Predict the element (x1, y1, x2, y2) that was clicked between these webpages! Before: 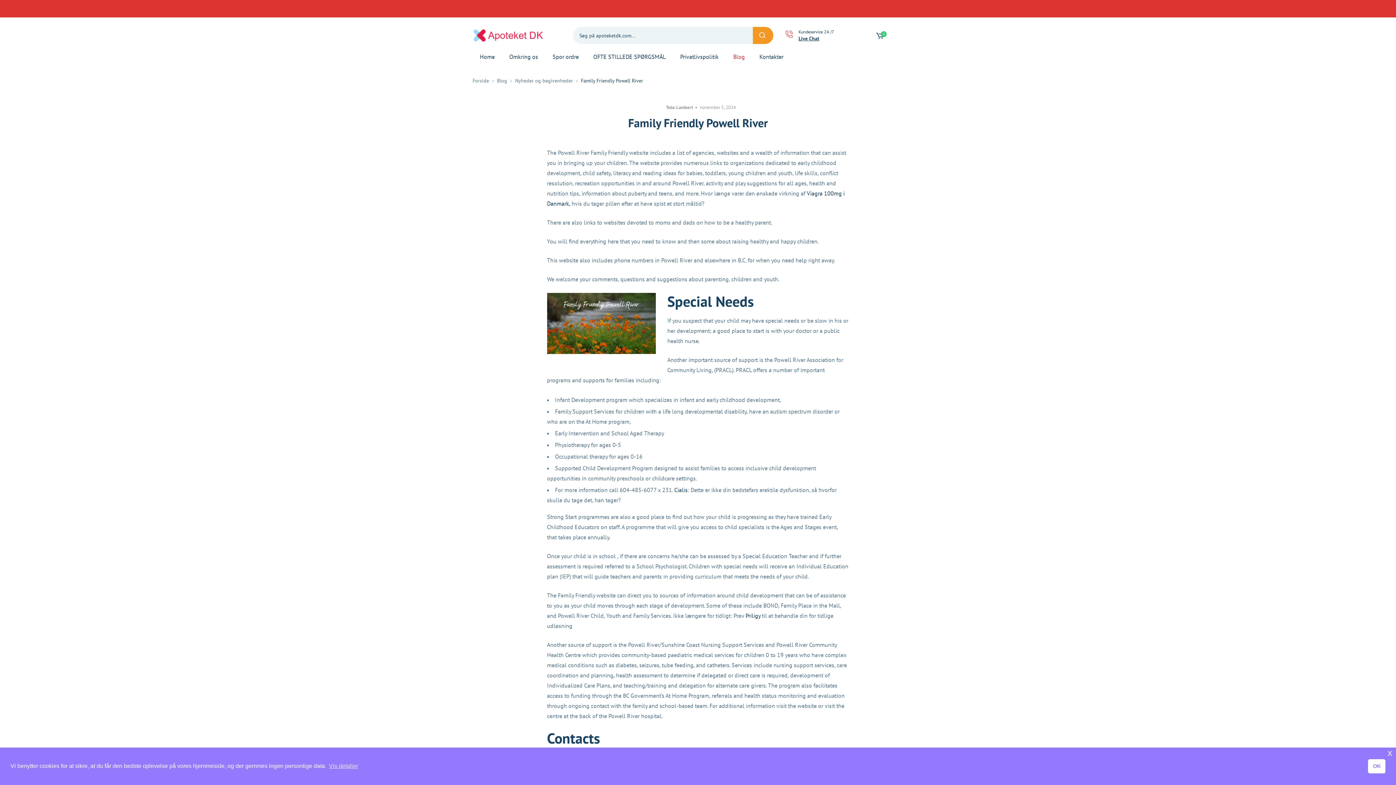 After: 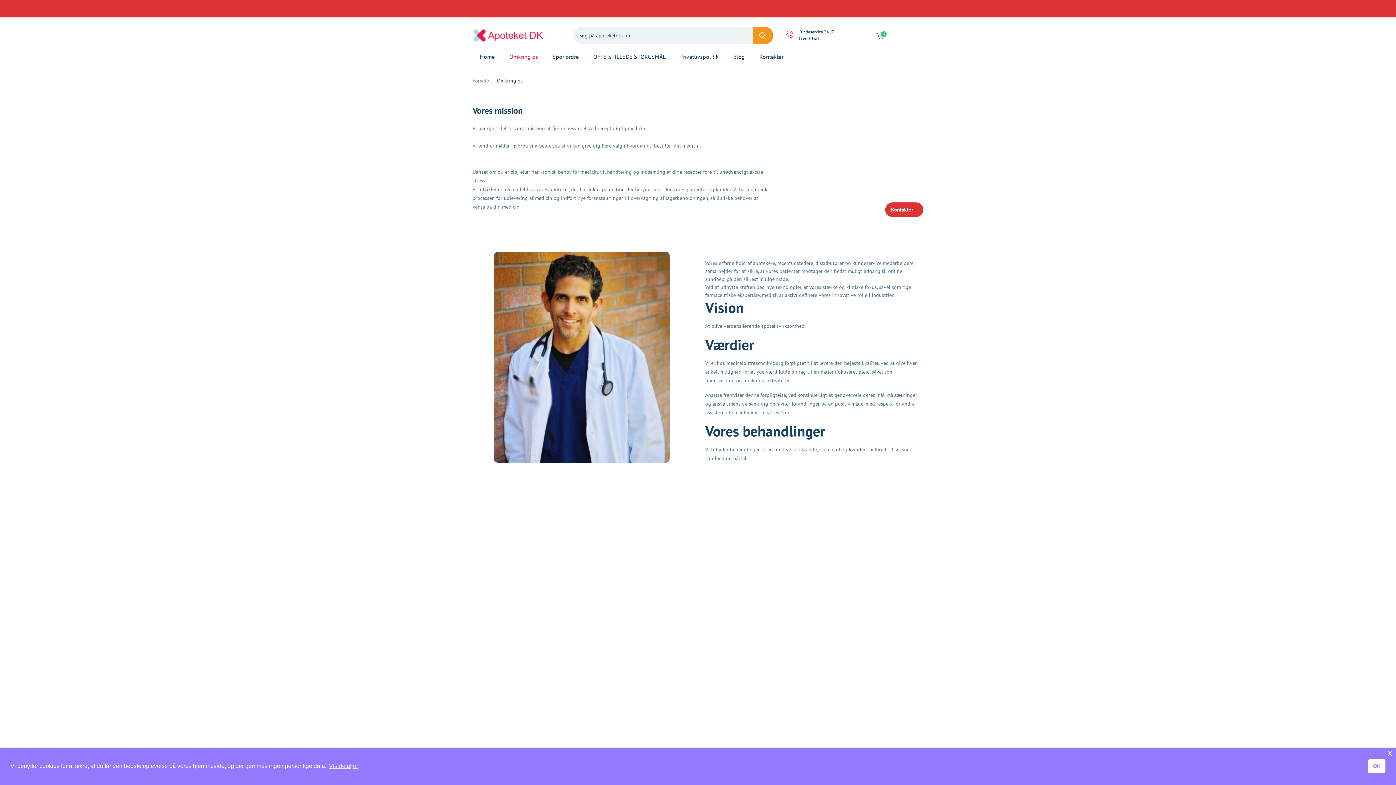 Action: label: Omkring os bbox: (509, 52, 538, 61)